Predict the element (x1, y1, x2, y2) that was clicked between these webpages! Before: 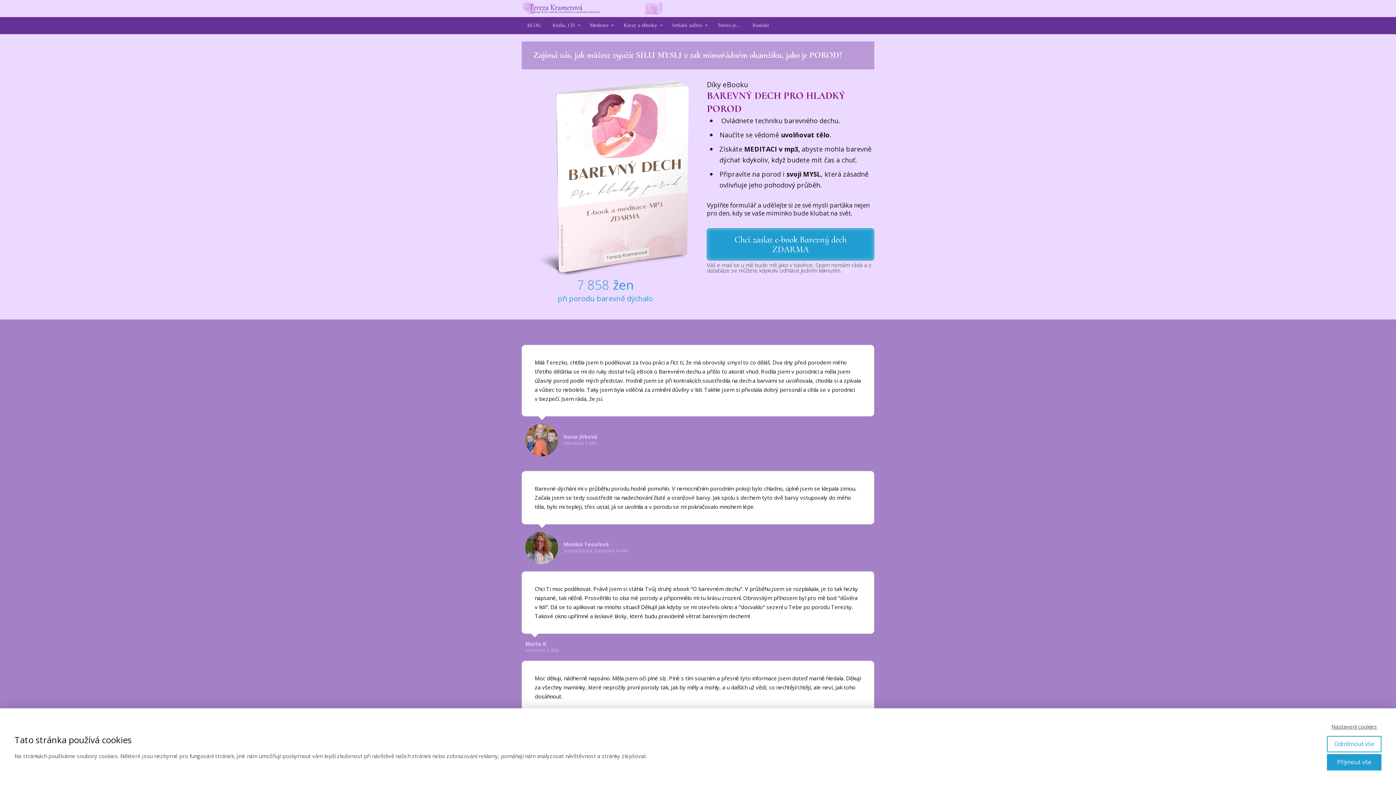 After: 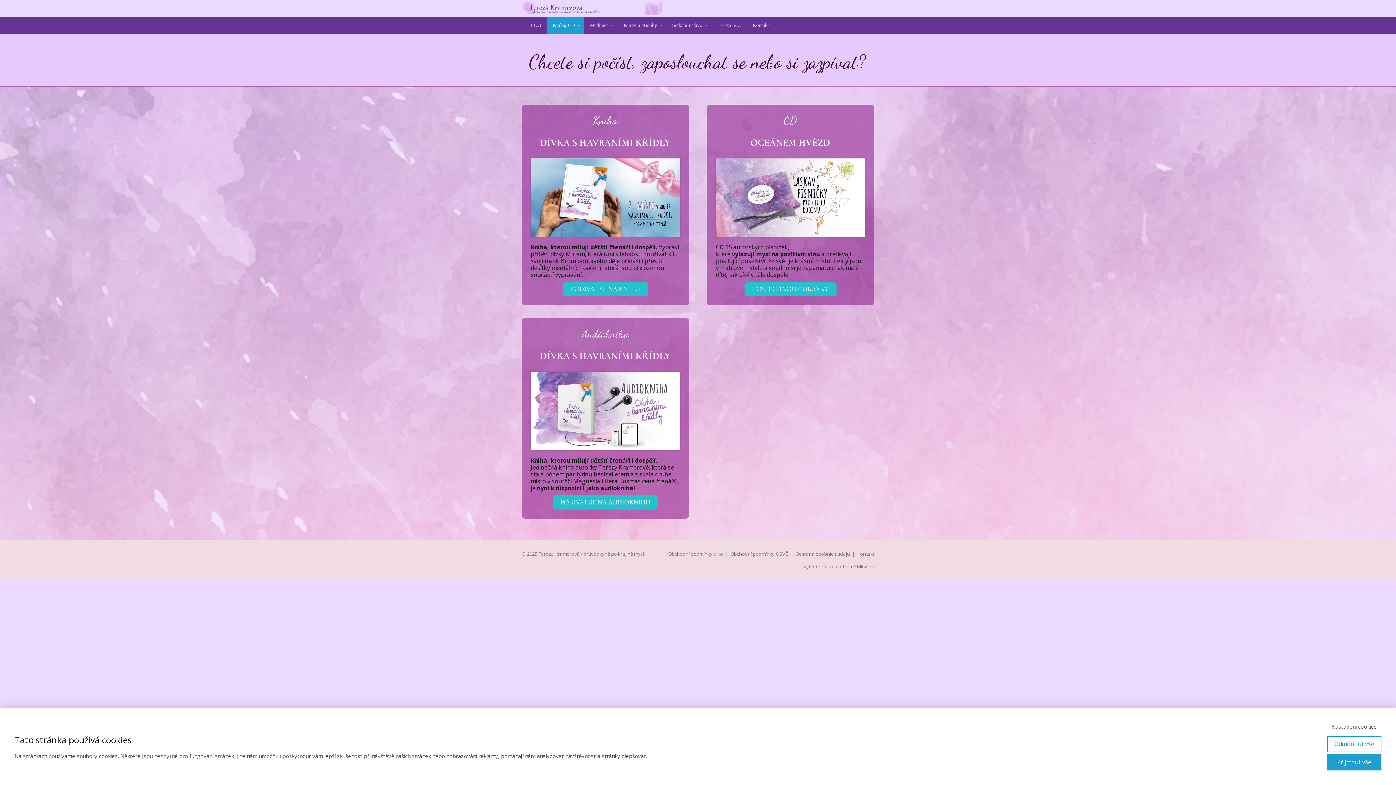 Action: bbox: (547, 17, 584, 34) label: Kniha, CD